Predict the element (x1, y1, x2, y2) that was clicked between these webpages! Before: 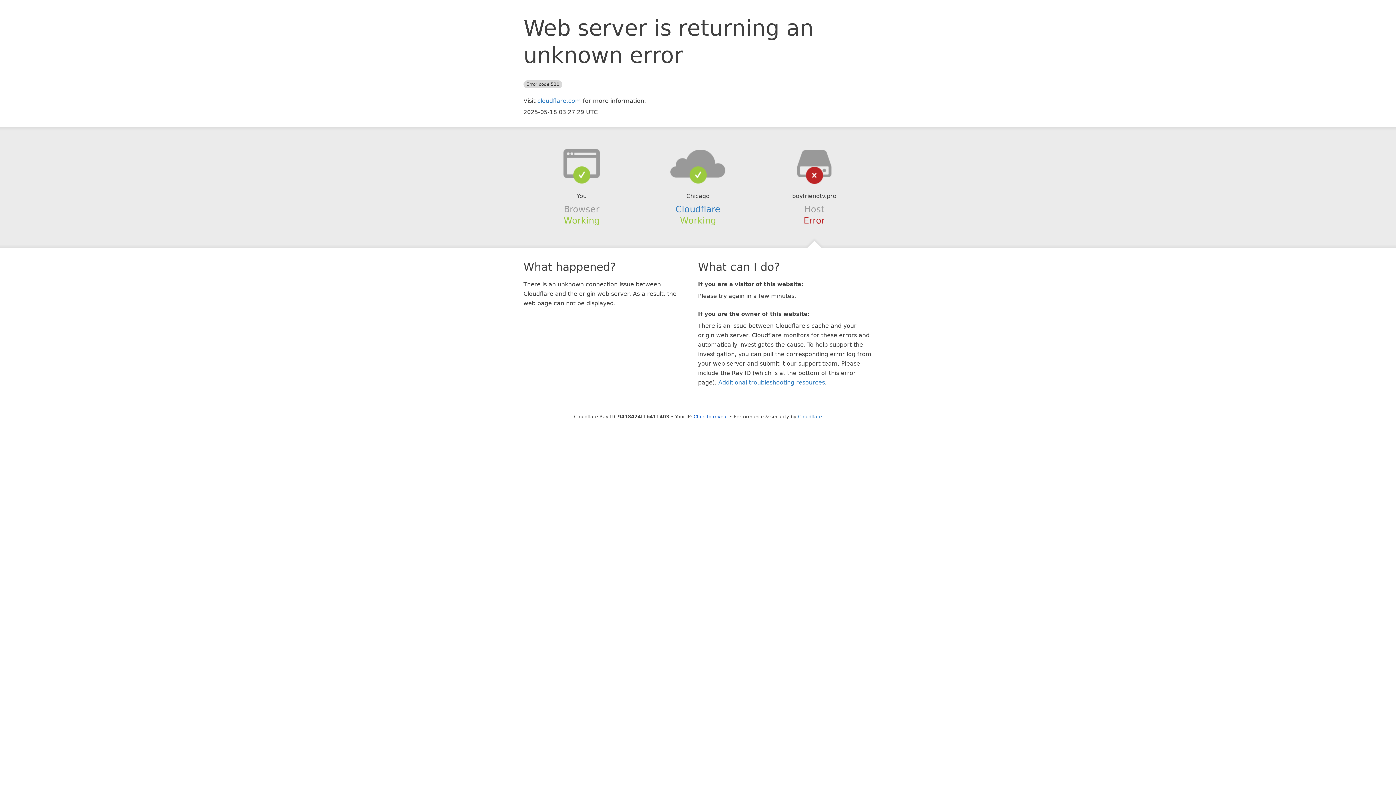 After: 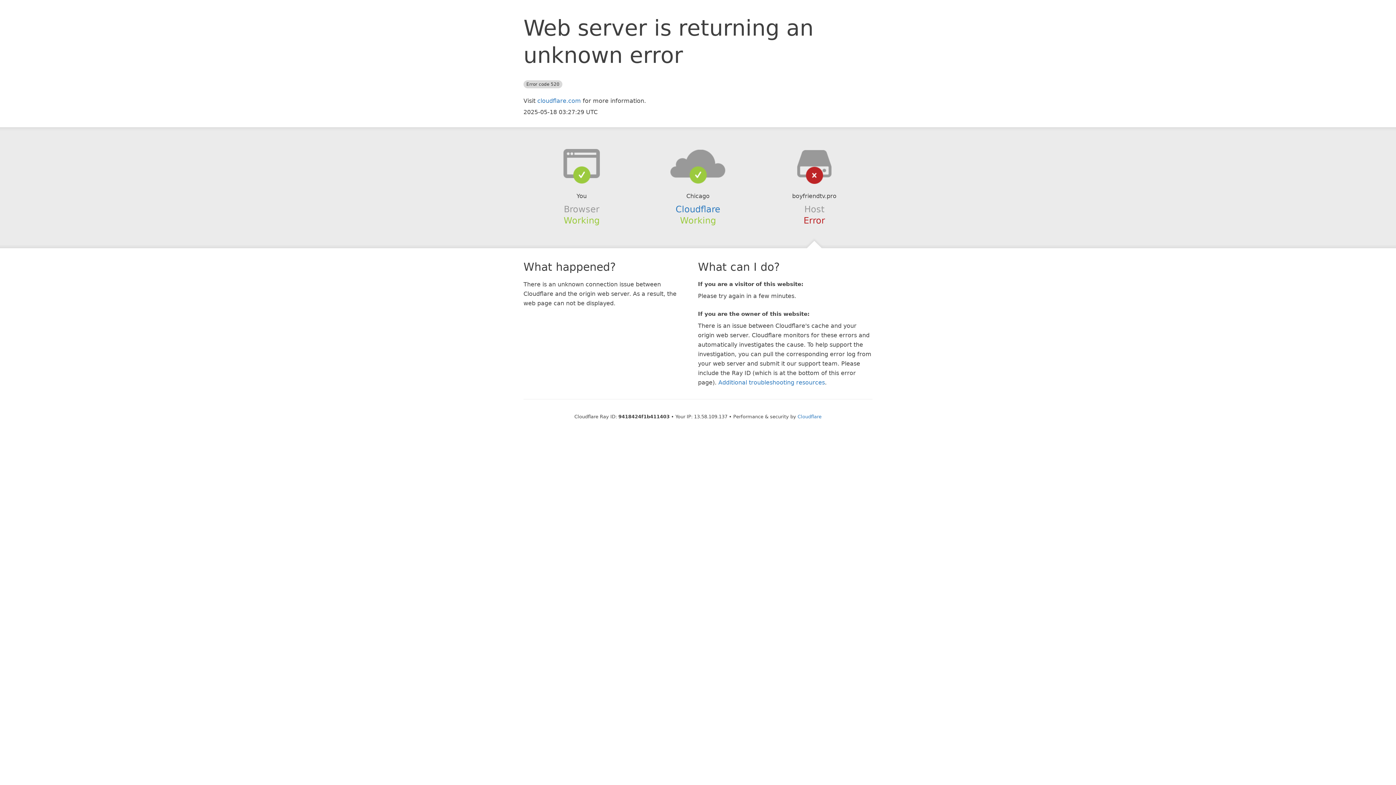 Action: bbox: (693, 414, 728, 419) label: Click to reveal